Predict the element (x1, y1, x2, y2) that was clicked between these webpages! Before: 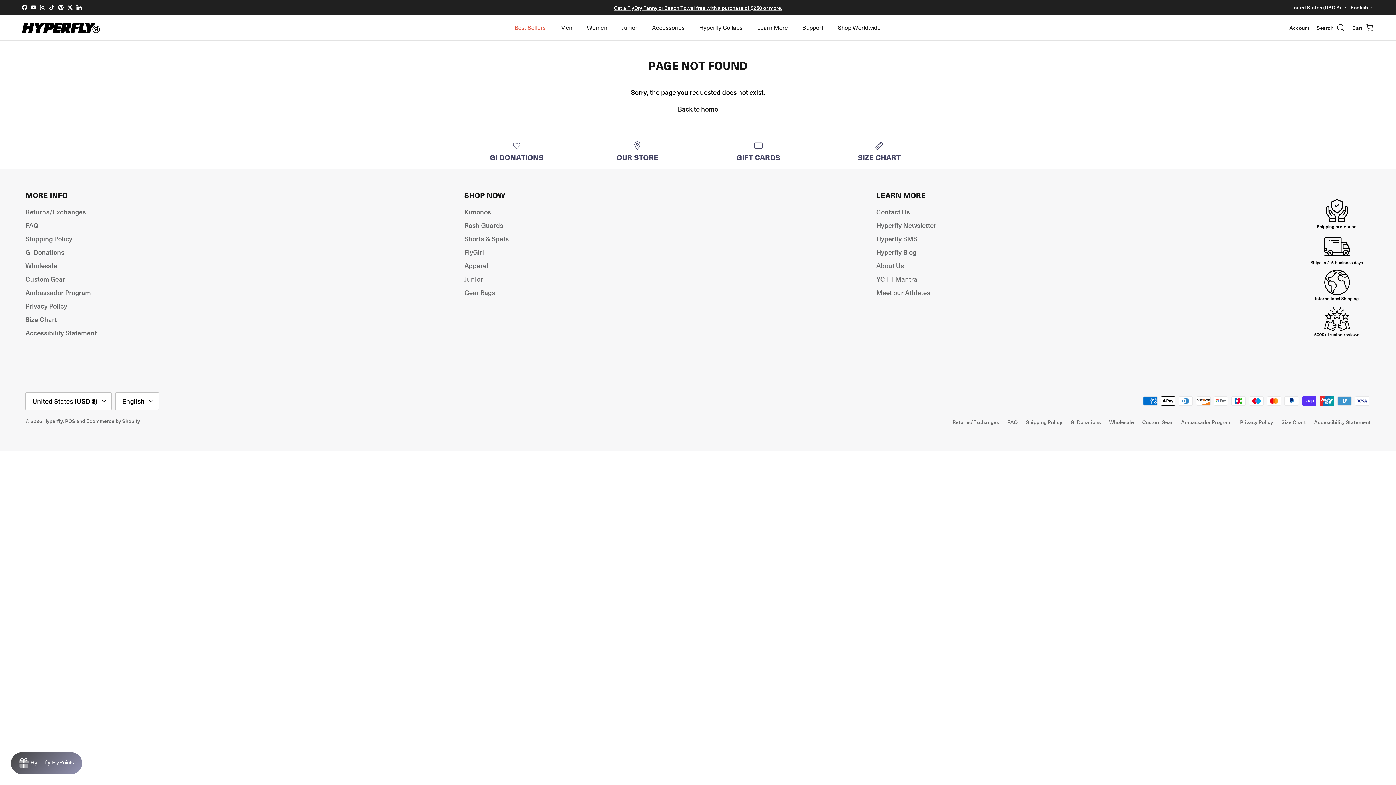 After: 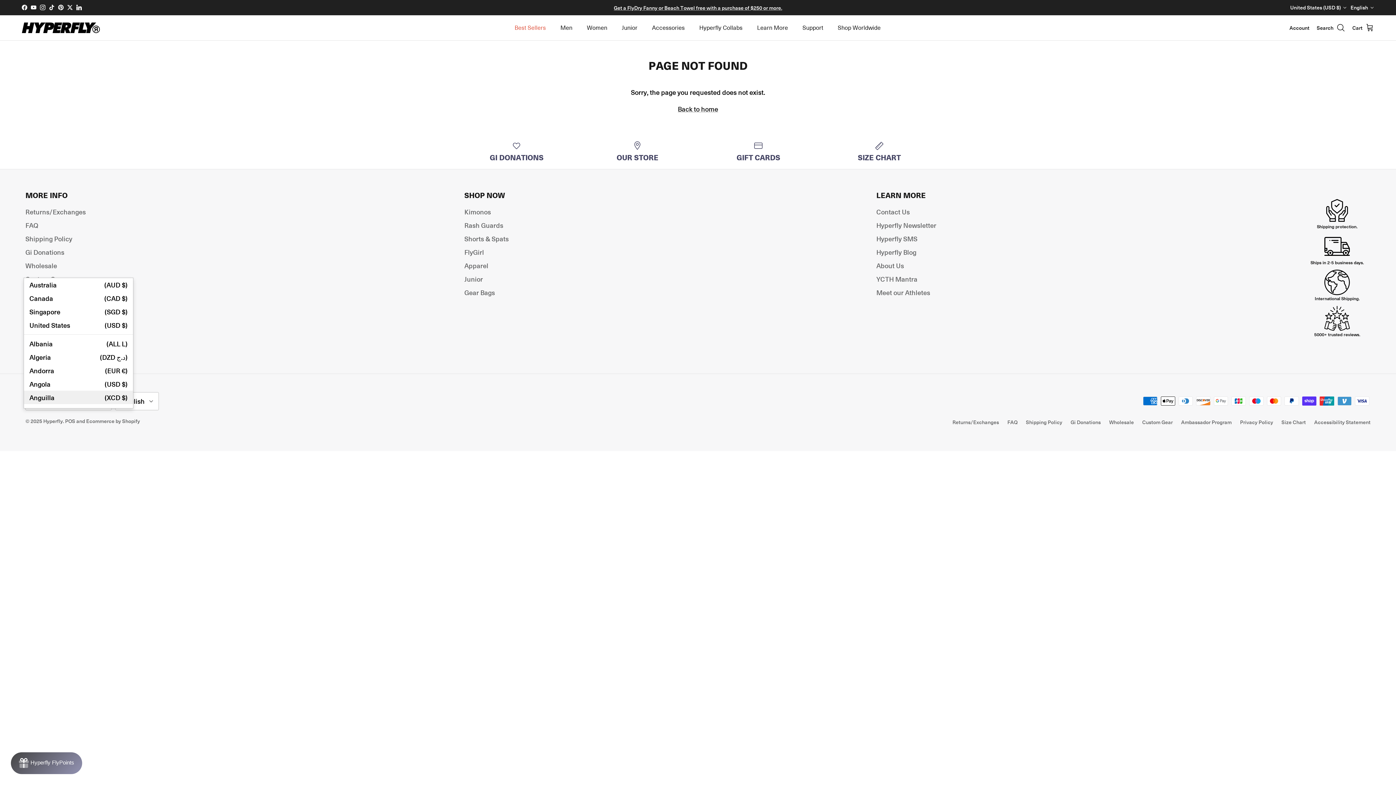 Action: label: United States (USD $) bbox: (25, 392, 111, 410)